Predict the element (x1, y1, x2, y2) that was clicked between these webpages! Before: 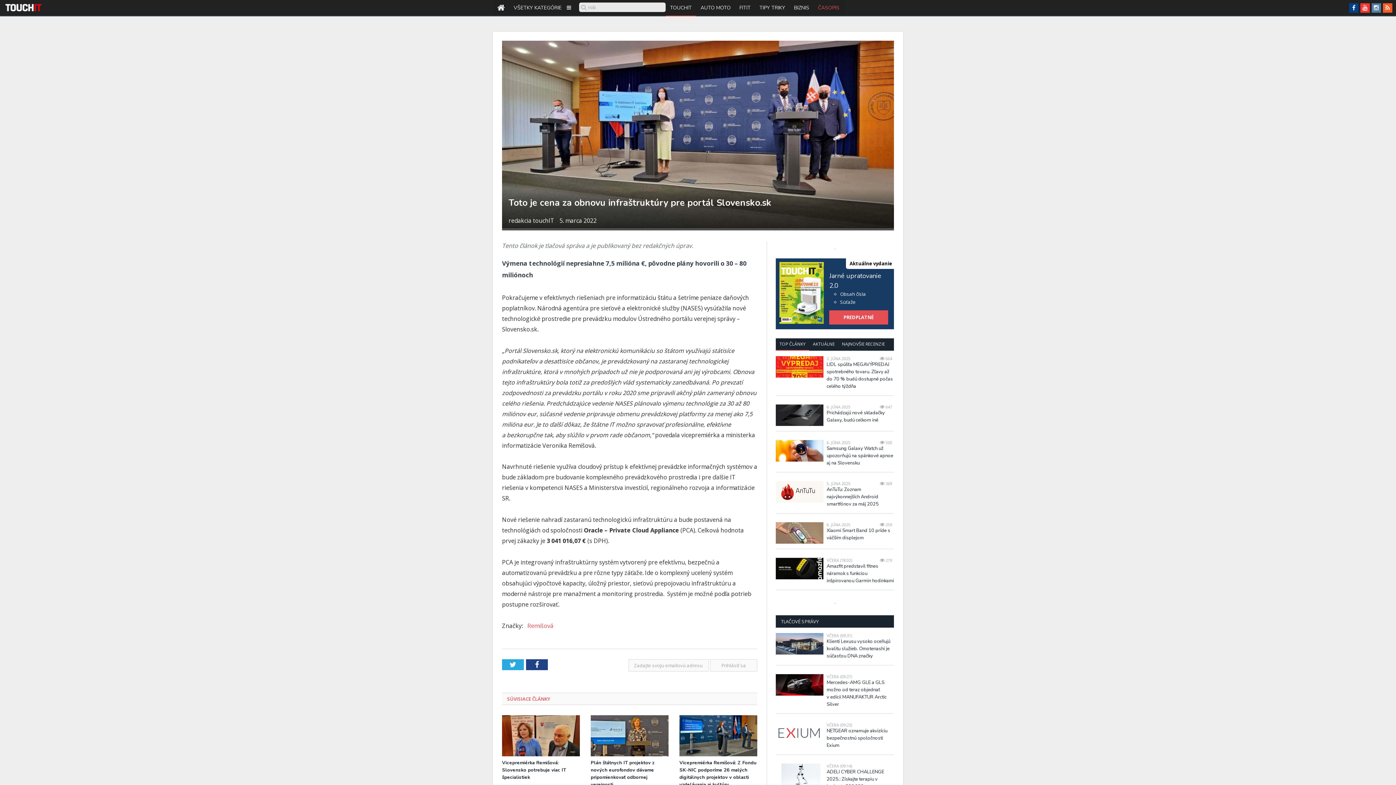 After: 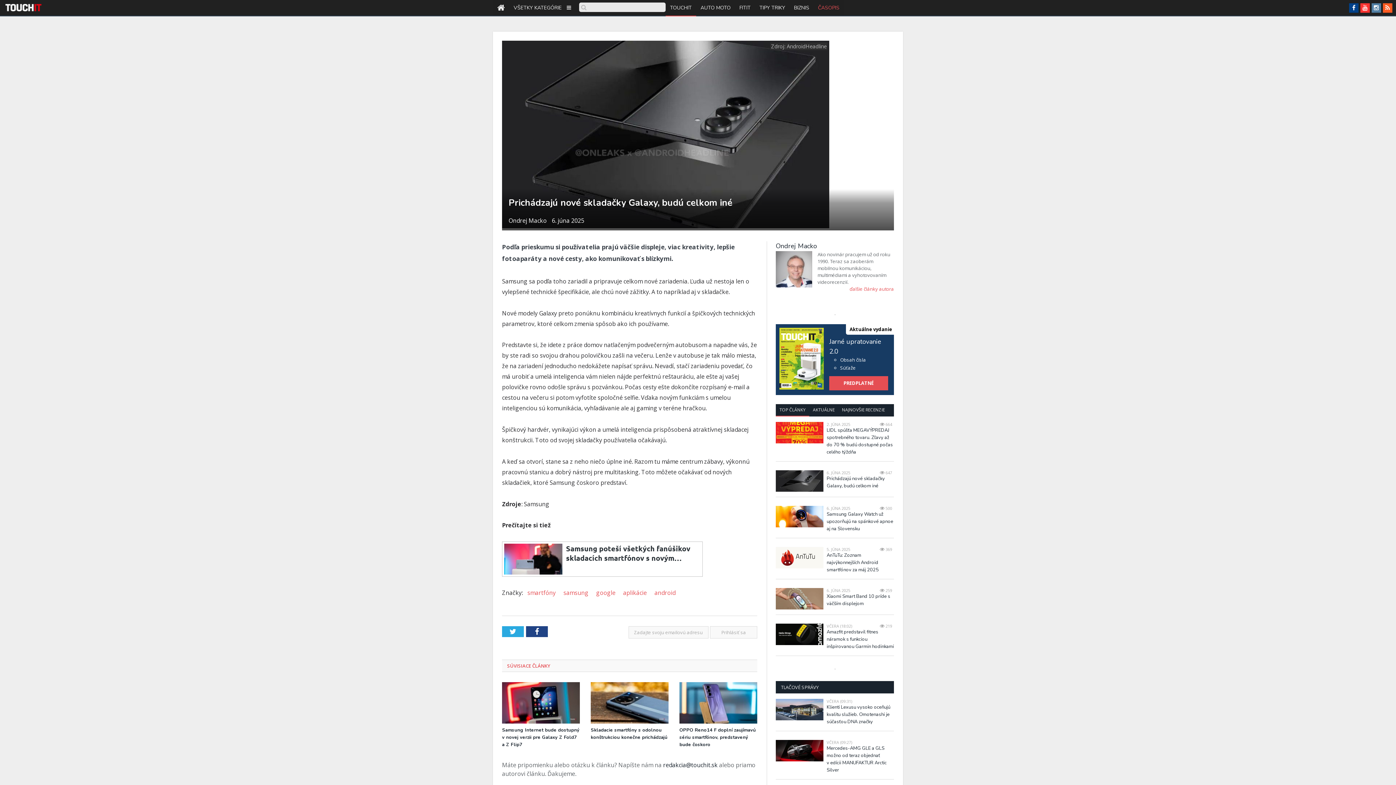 Action: bbox: (776, 404, 823, 426)